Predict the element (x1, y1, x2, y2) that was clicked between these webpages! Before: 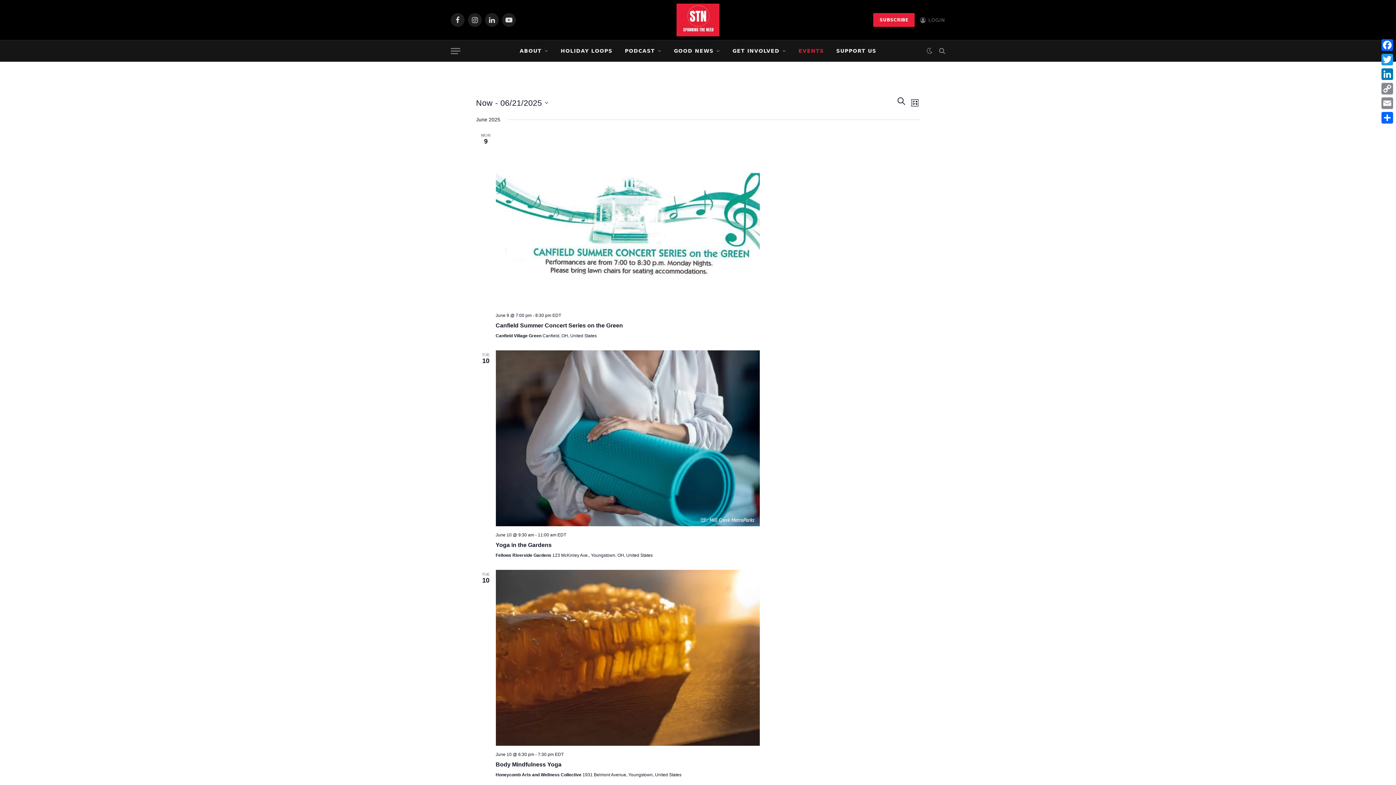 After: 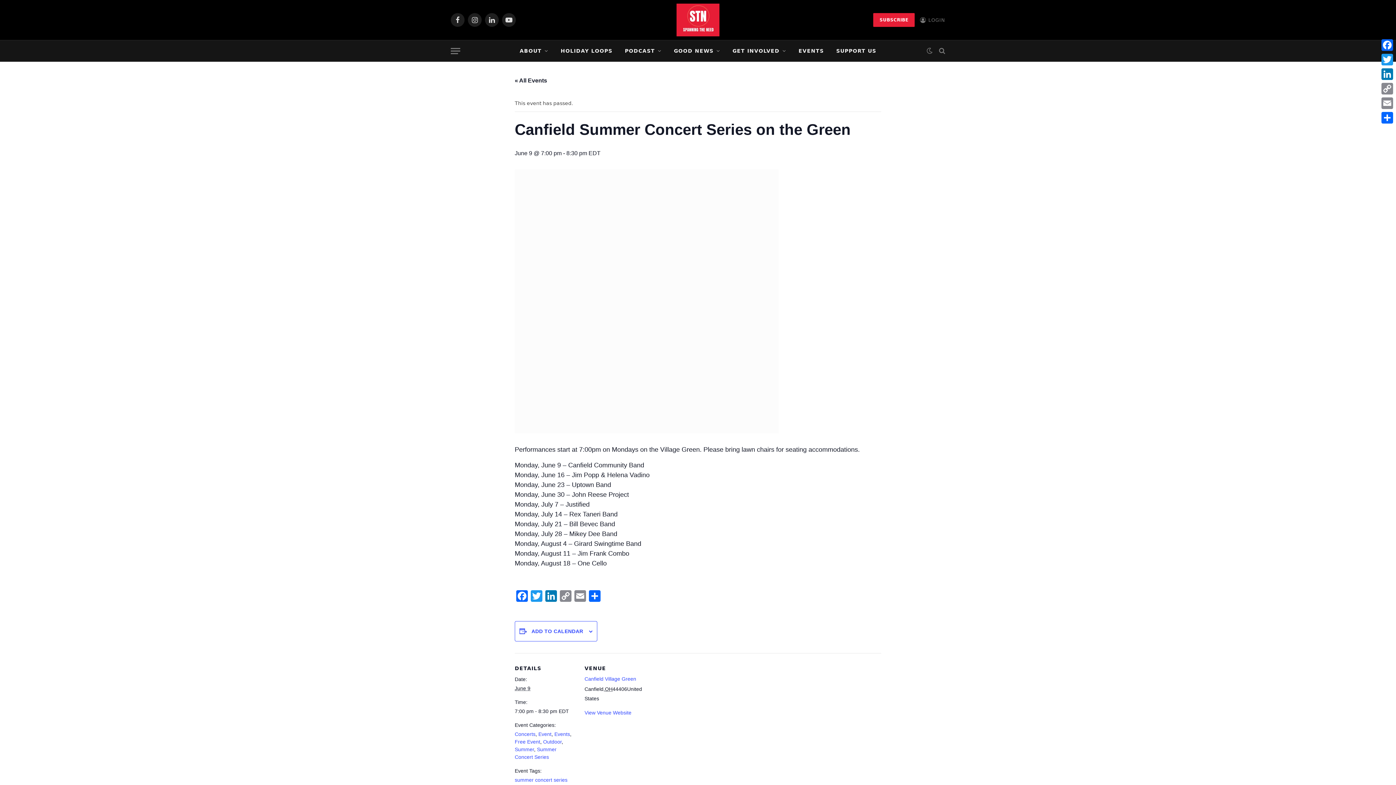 Action: label: Canfield Summer Concert Series on the Green bbox: (495, 322, 623, 329)